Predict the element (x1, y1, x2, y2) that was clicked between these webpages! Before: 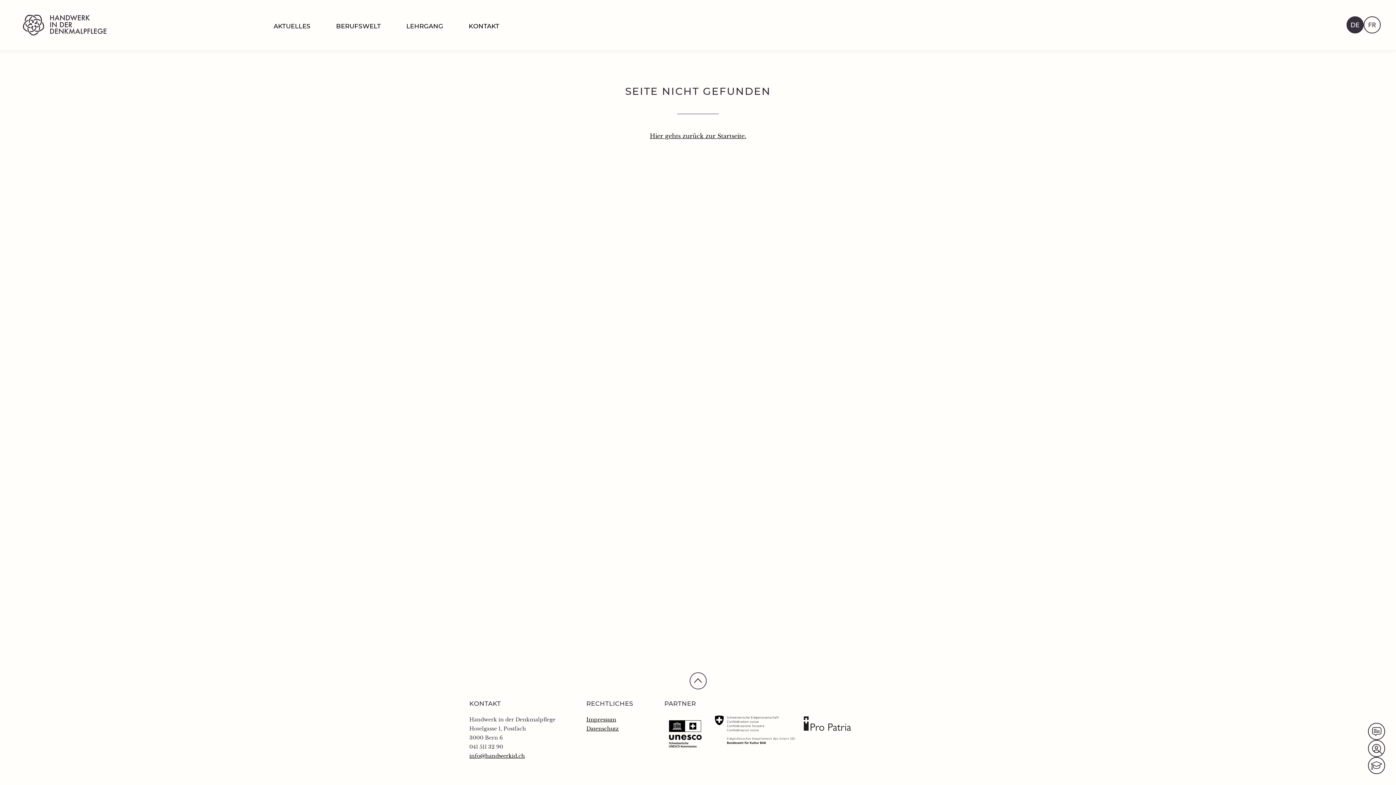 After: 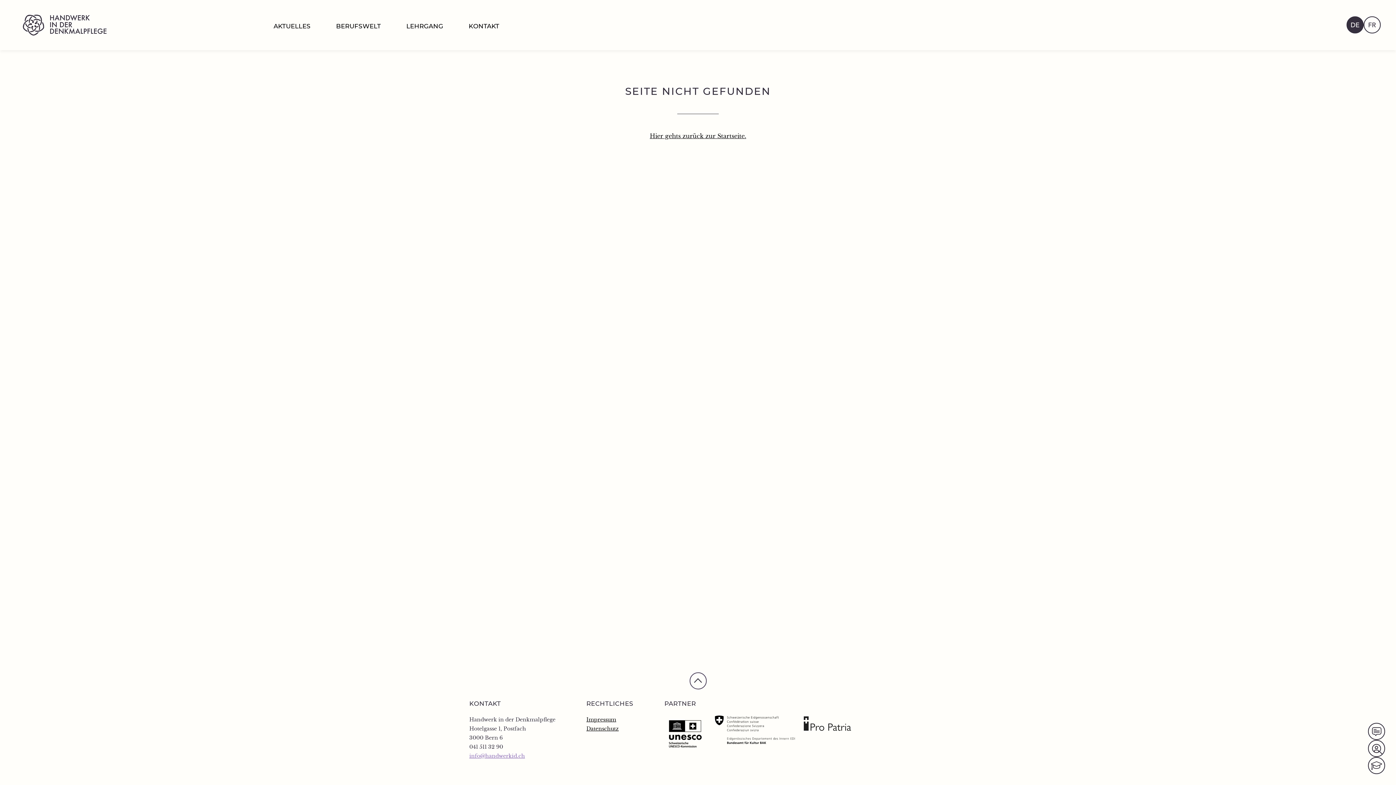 Action: bbox: (469, 754, 525, 759) label: info@handwerkid.ch